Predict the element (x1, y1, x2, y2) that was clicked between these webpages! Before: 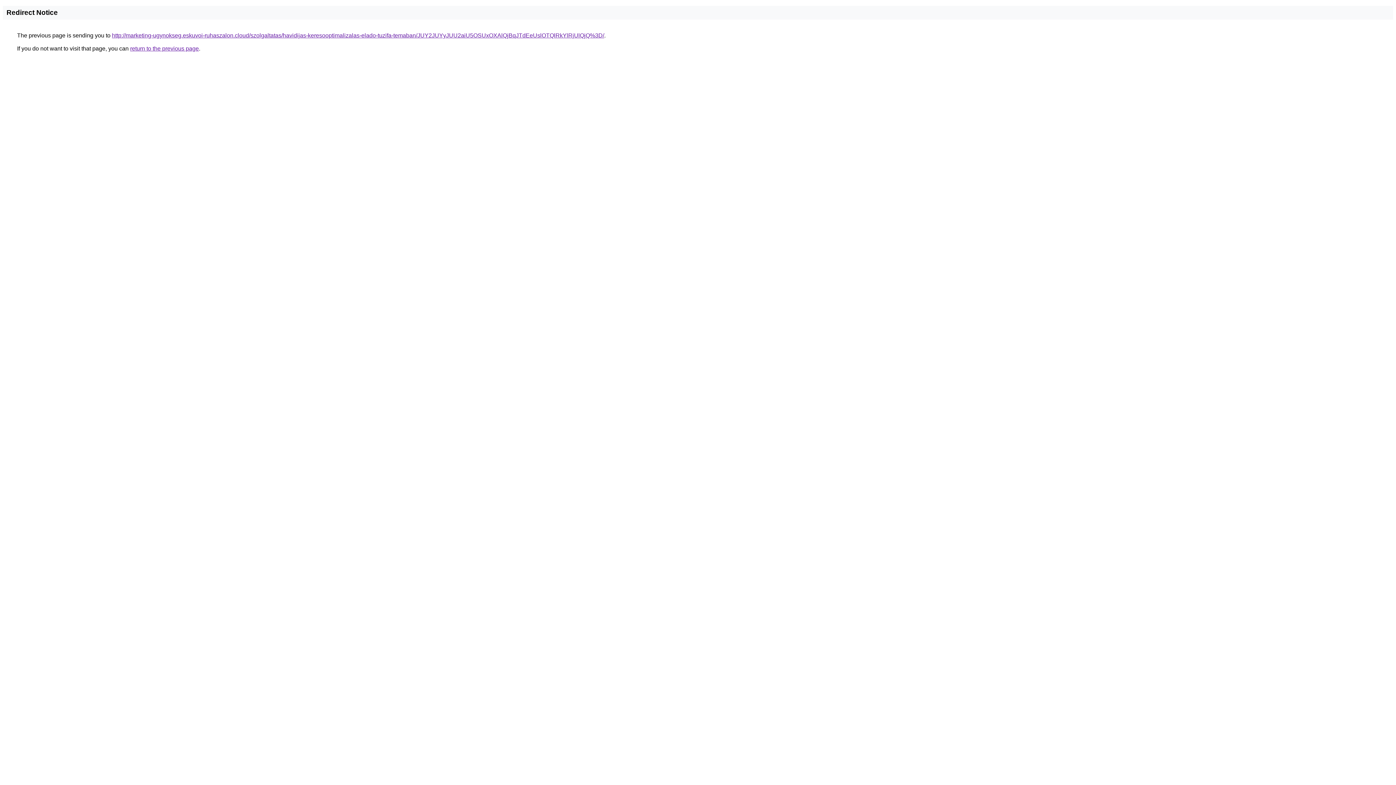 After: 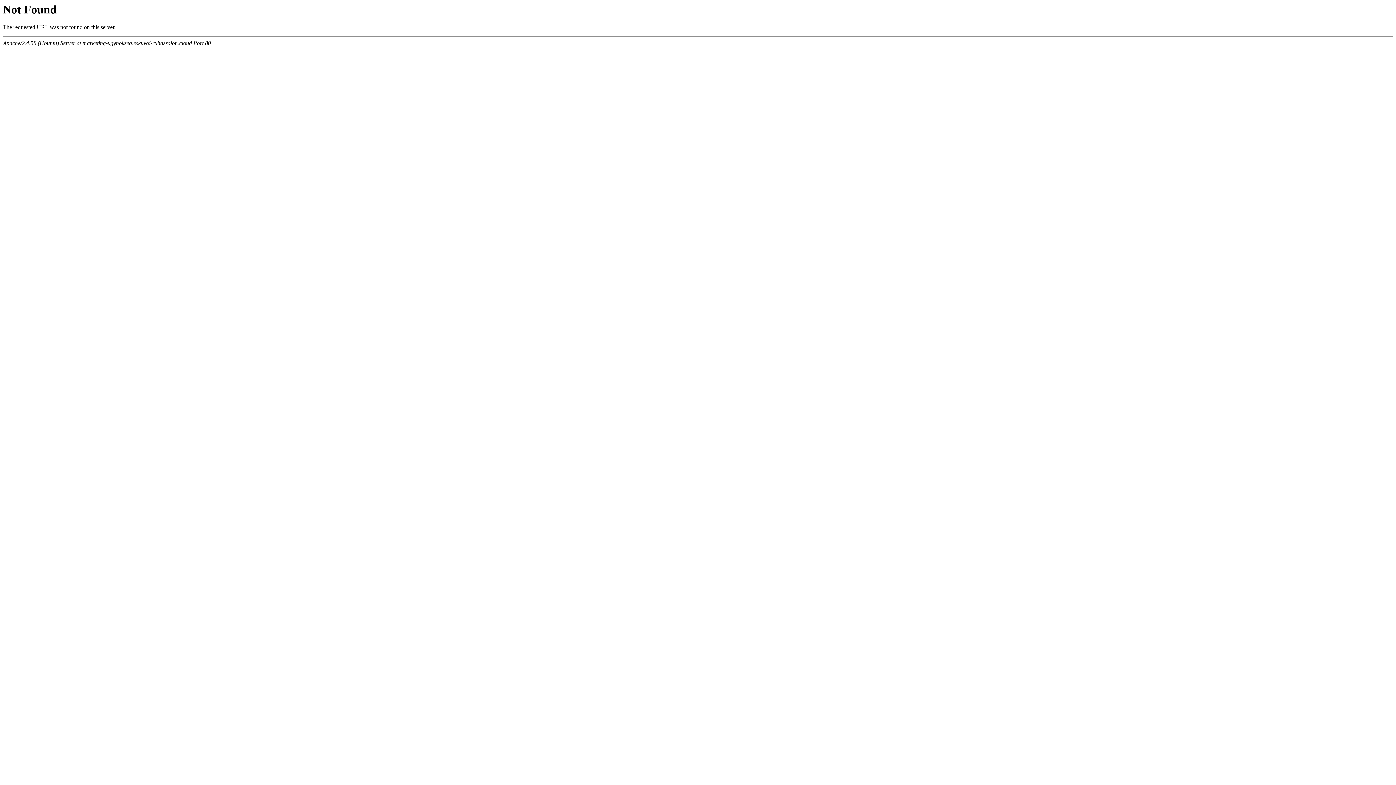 Action: bbox: (112, 32, 604, 38) label: http://marketing-ugynokseg.eskuvoi-ruhaszalon.cloud/szolgaltatas/havidijas-keresooptimalizalas-elado-tuzifa-temaban/JUY2JUYyJUU2aiU5OSUxOXAlQjBqJTdEeUslOTQlRkYlRjUlQjQ%3D/